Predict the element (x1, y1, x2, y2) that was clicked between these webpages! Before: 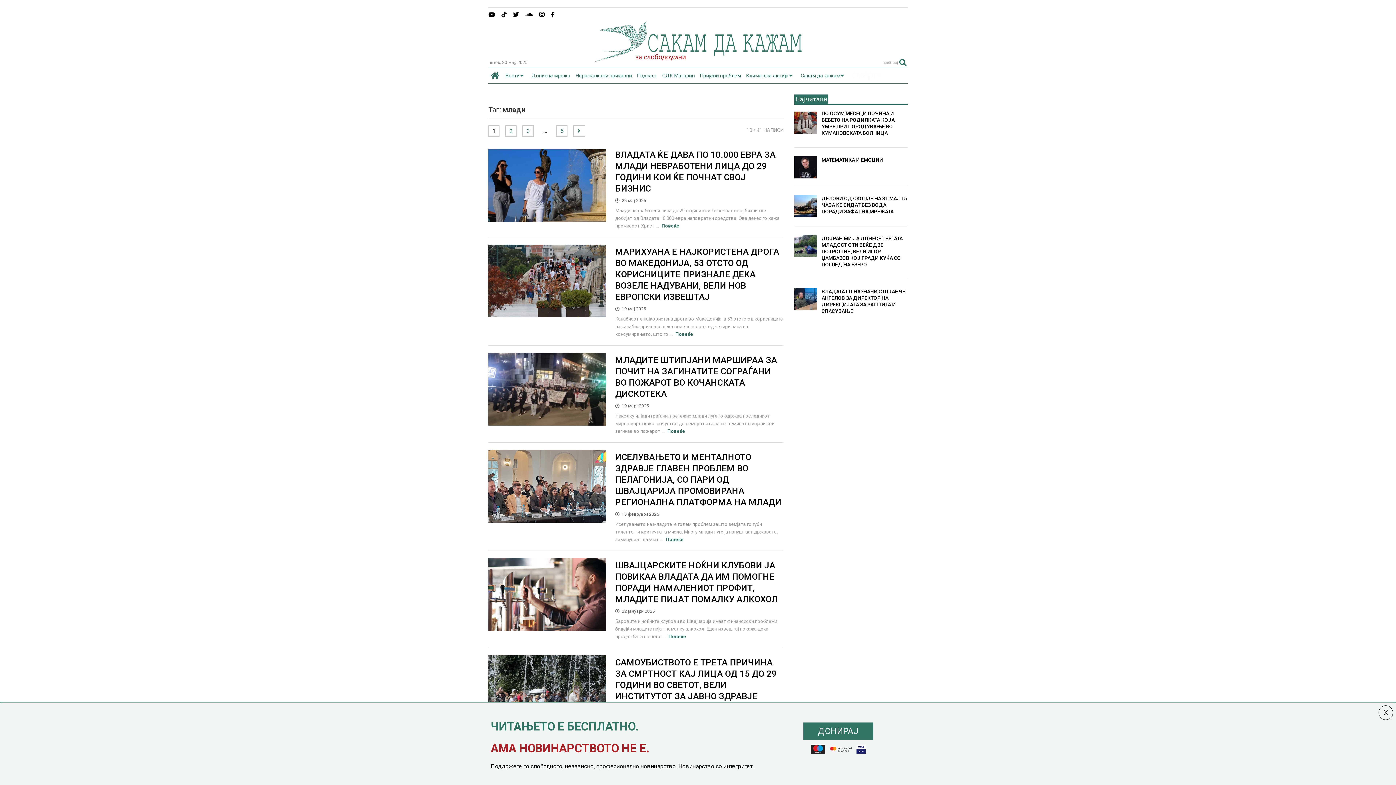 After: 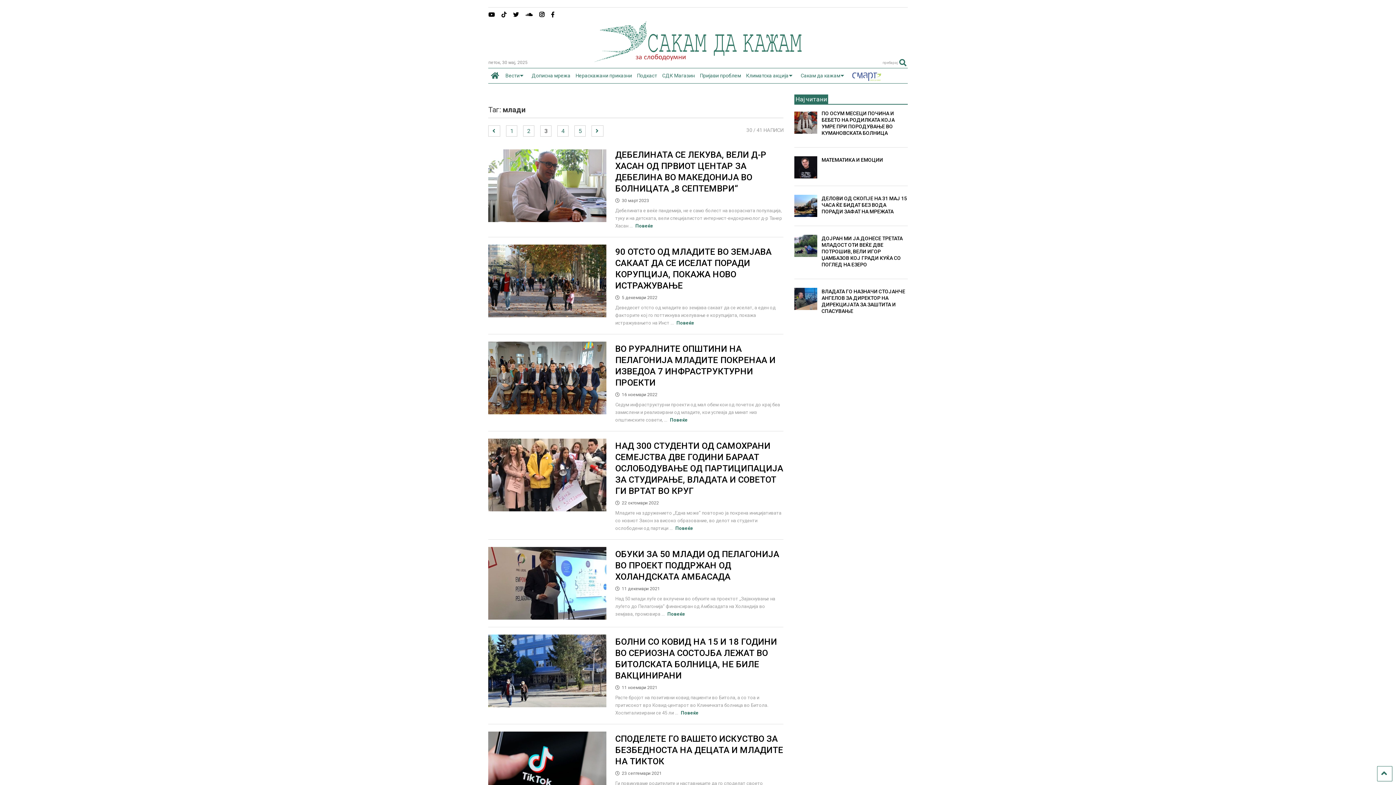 Action: label: 3 bbox: (522, 125, 533, 136)